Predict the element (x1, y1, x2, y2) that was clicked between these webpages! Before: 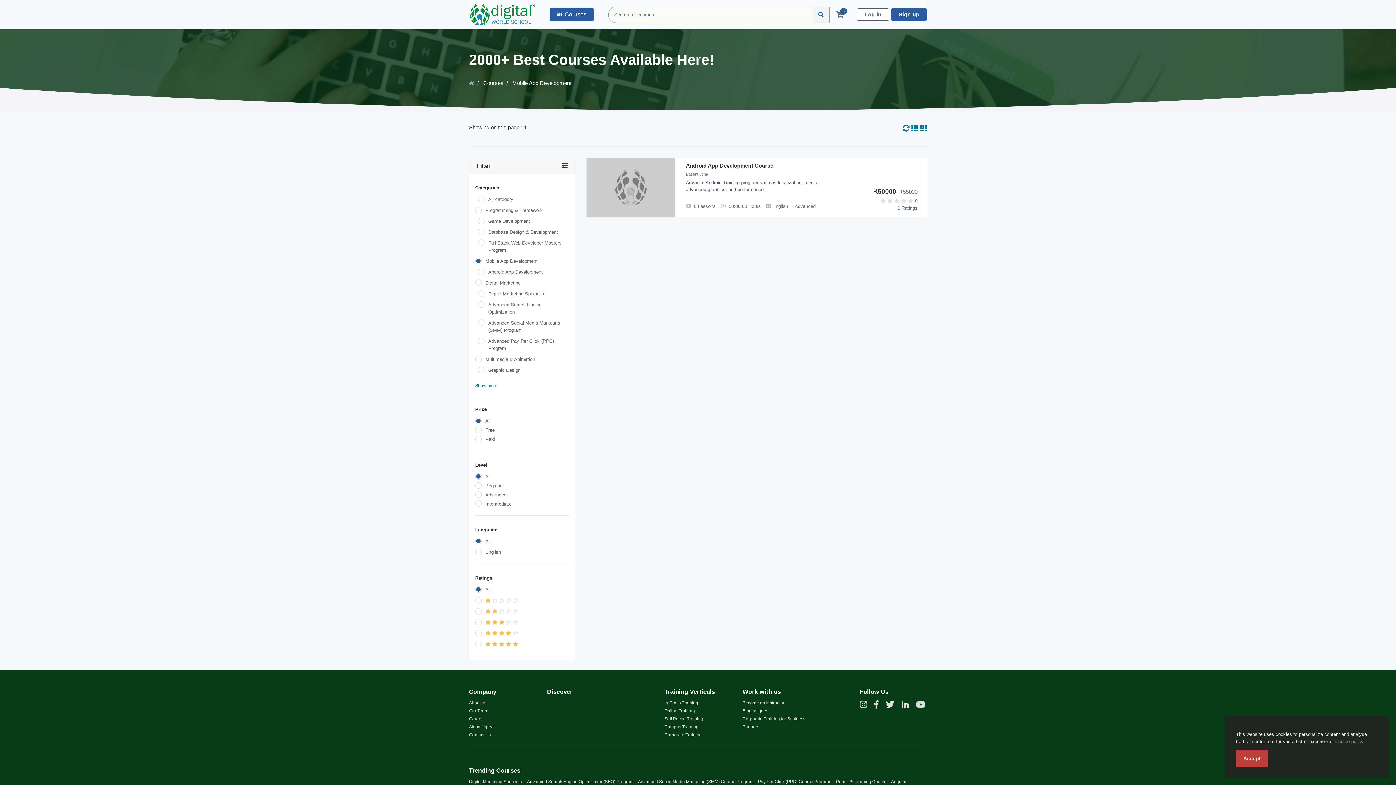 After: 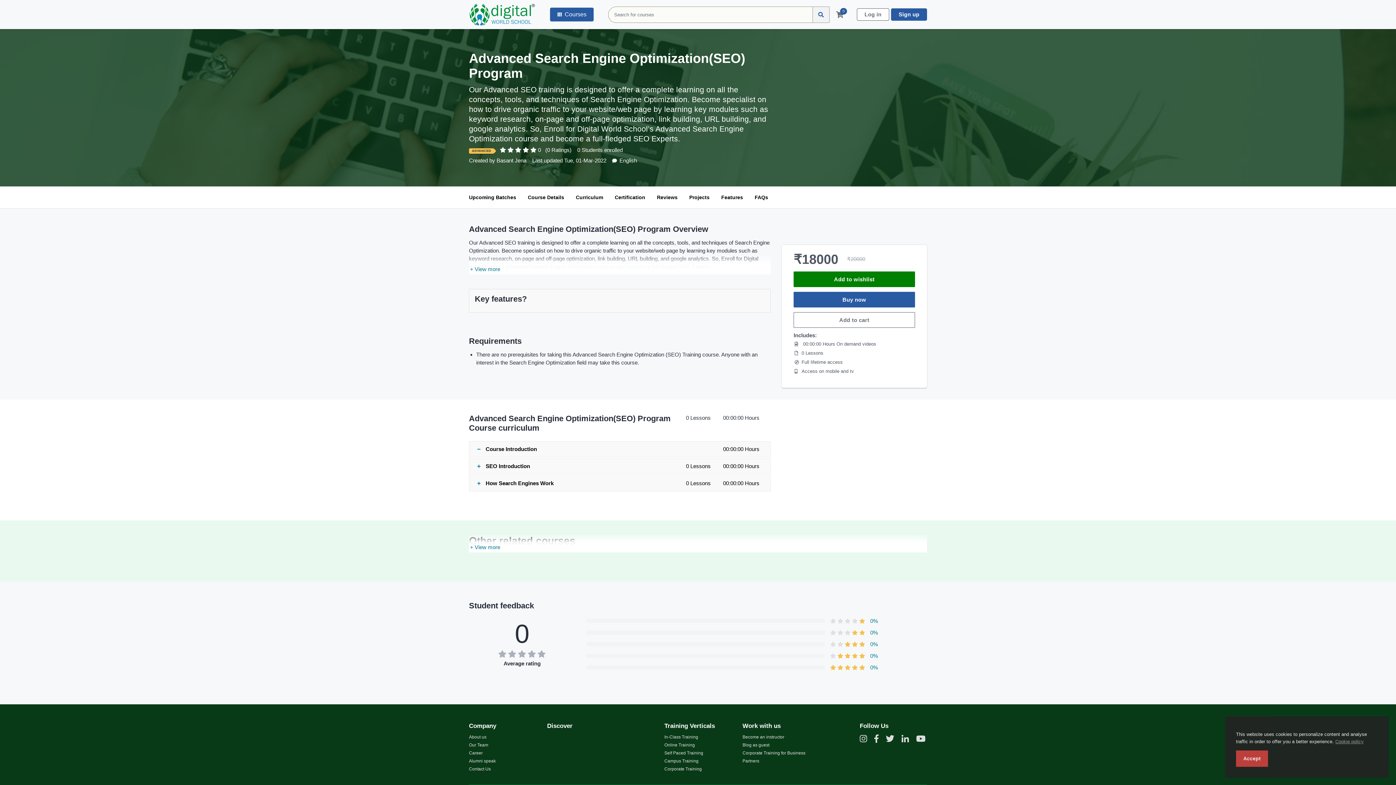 Action: bbox: (527, 779, 633, 784) label: Advanced Search Engine Optimization(SEO) Program